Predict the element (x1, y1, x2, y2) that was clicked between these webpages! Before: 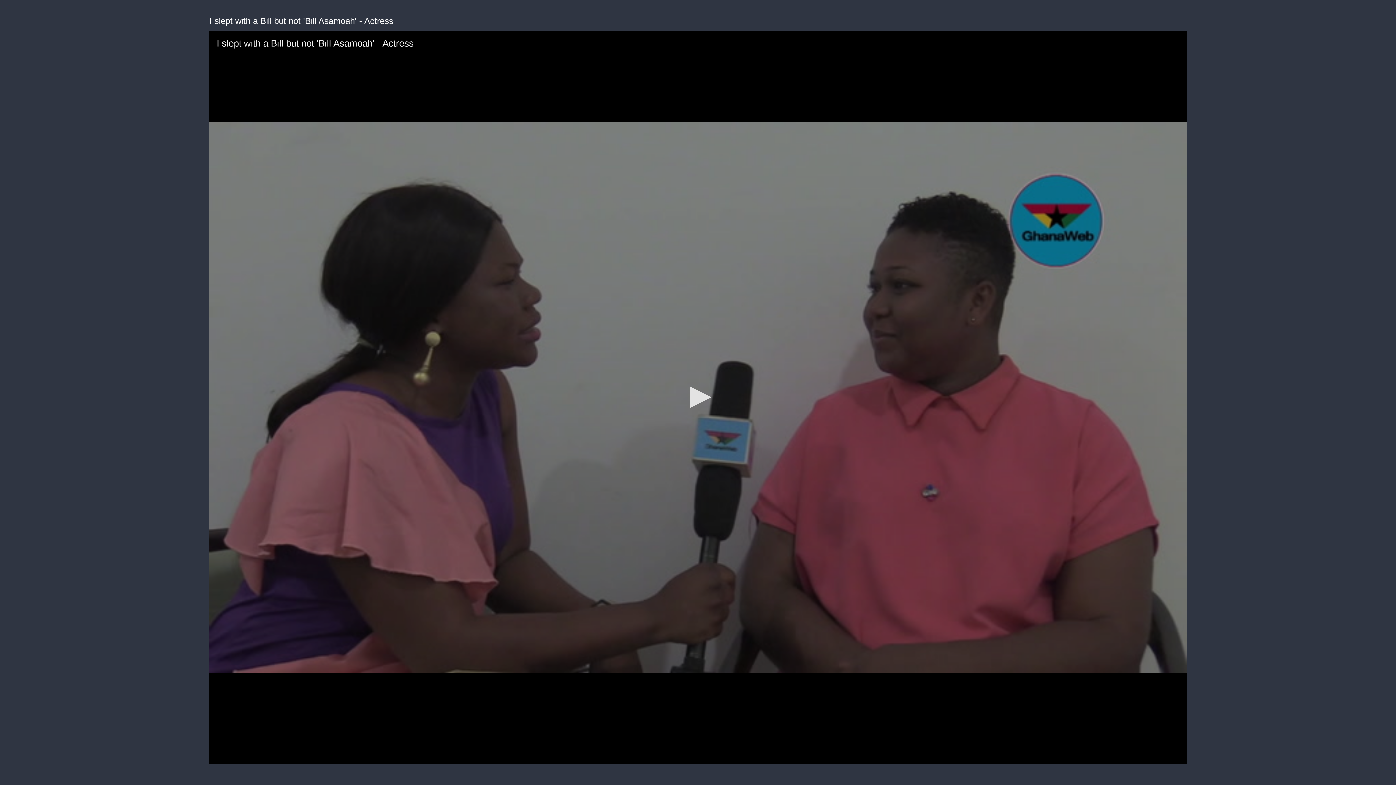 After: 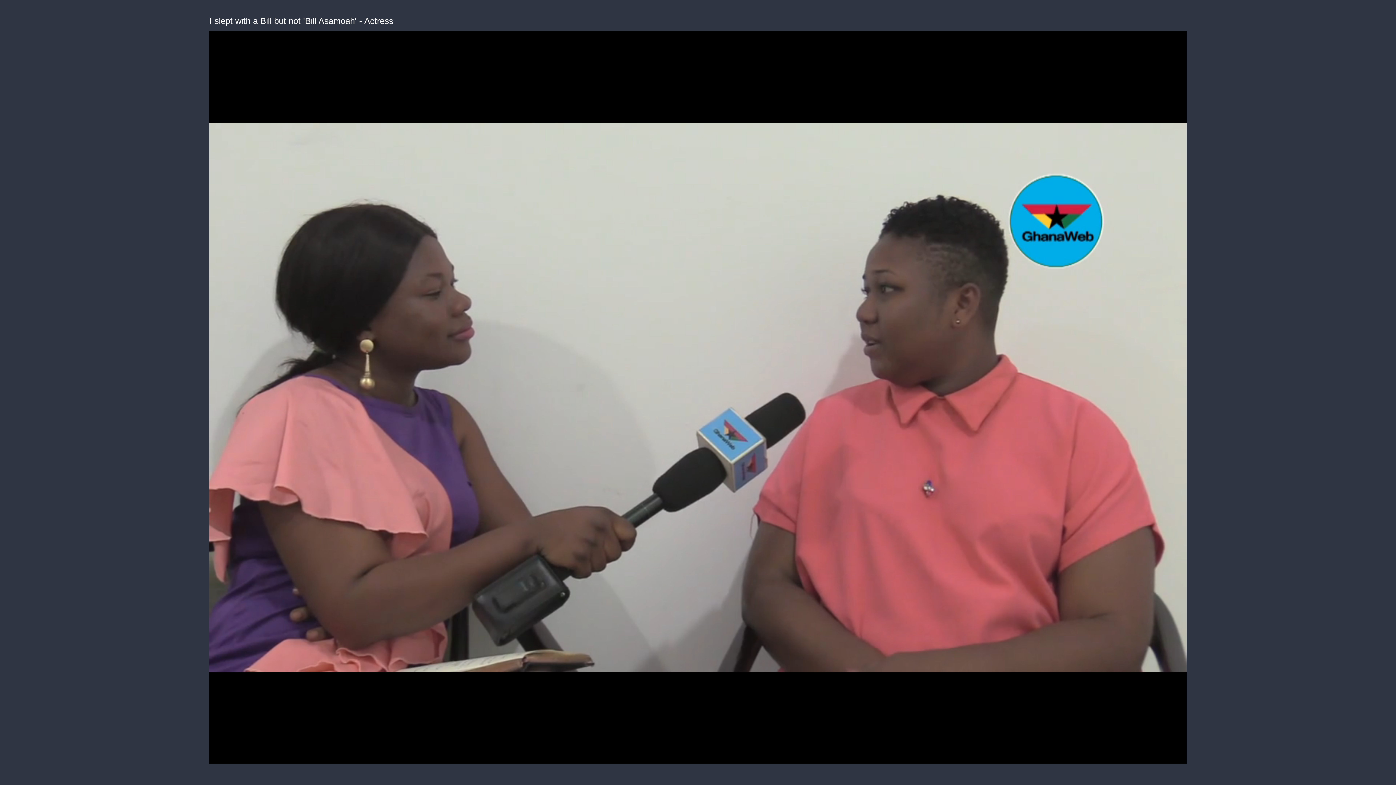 Action: label: Play bbox: (682, 381, 714, 413)